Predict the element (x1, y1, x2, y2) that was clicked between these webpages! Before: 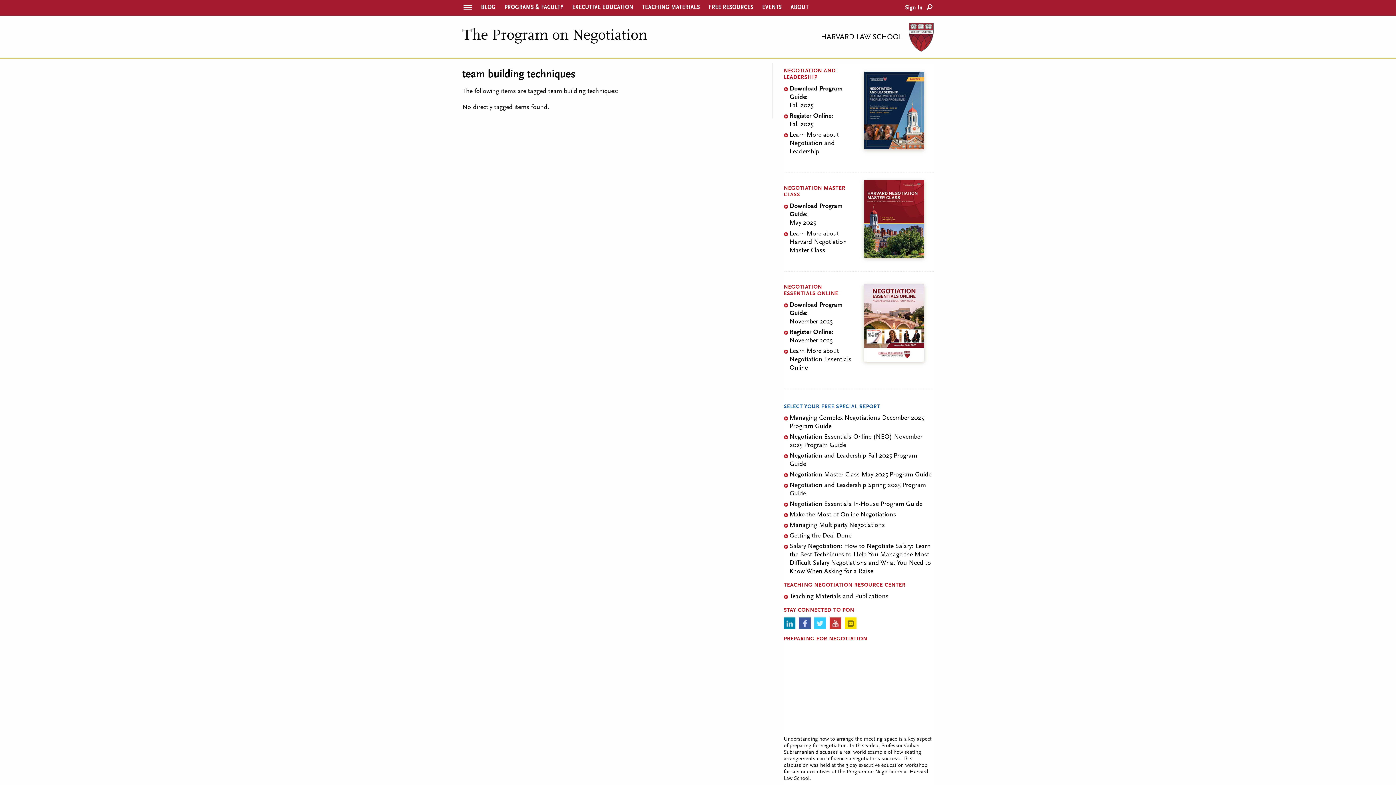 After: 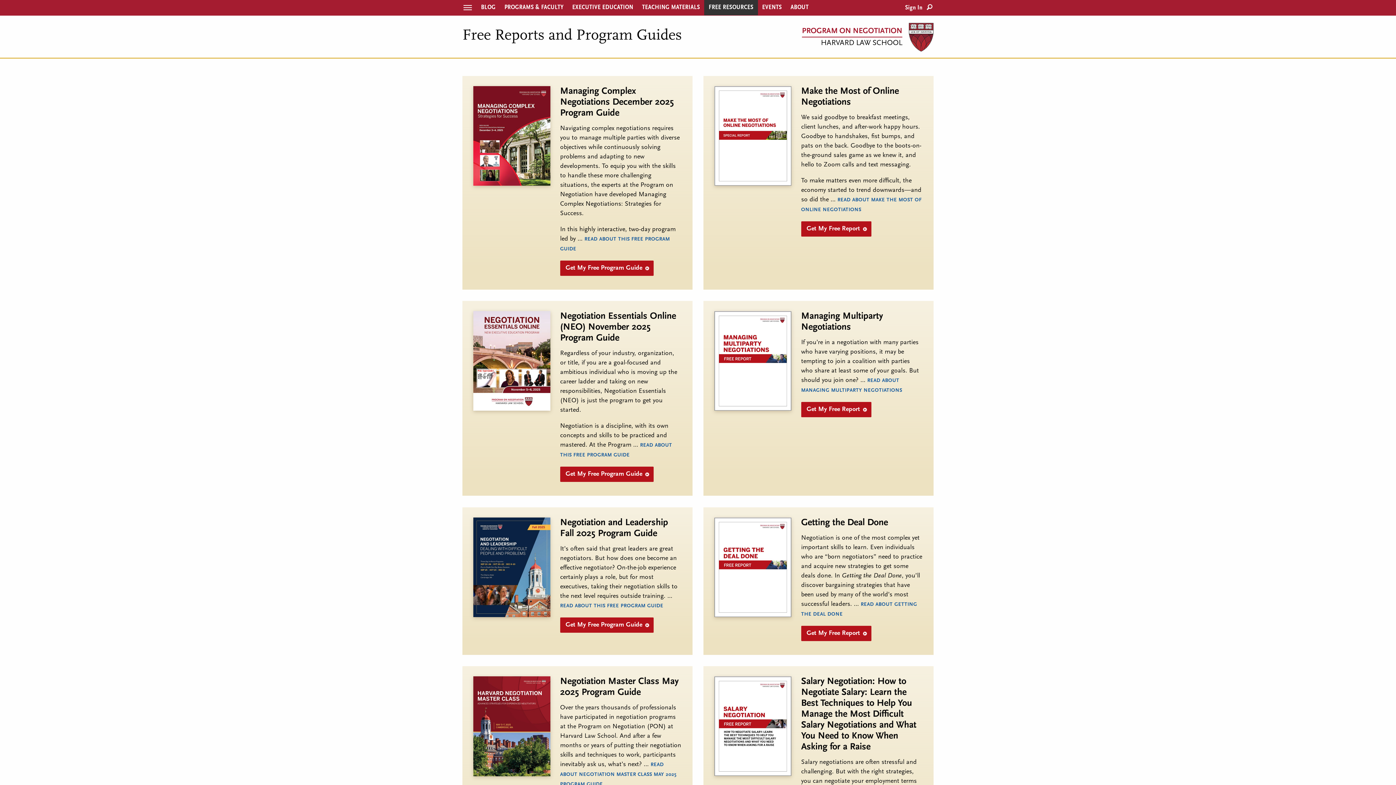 Action: bbox: (783, 404, 880, 409) label: SELECT YOUR FREE SPECIAL REPORT